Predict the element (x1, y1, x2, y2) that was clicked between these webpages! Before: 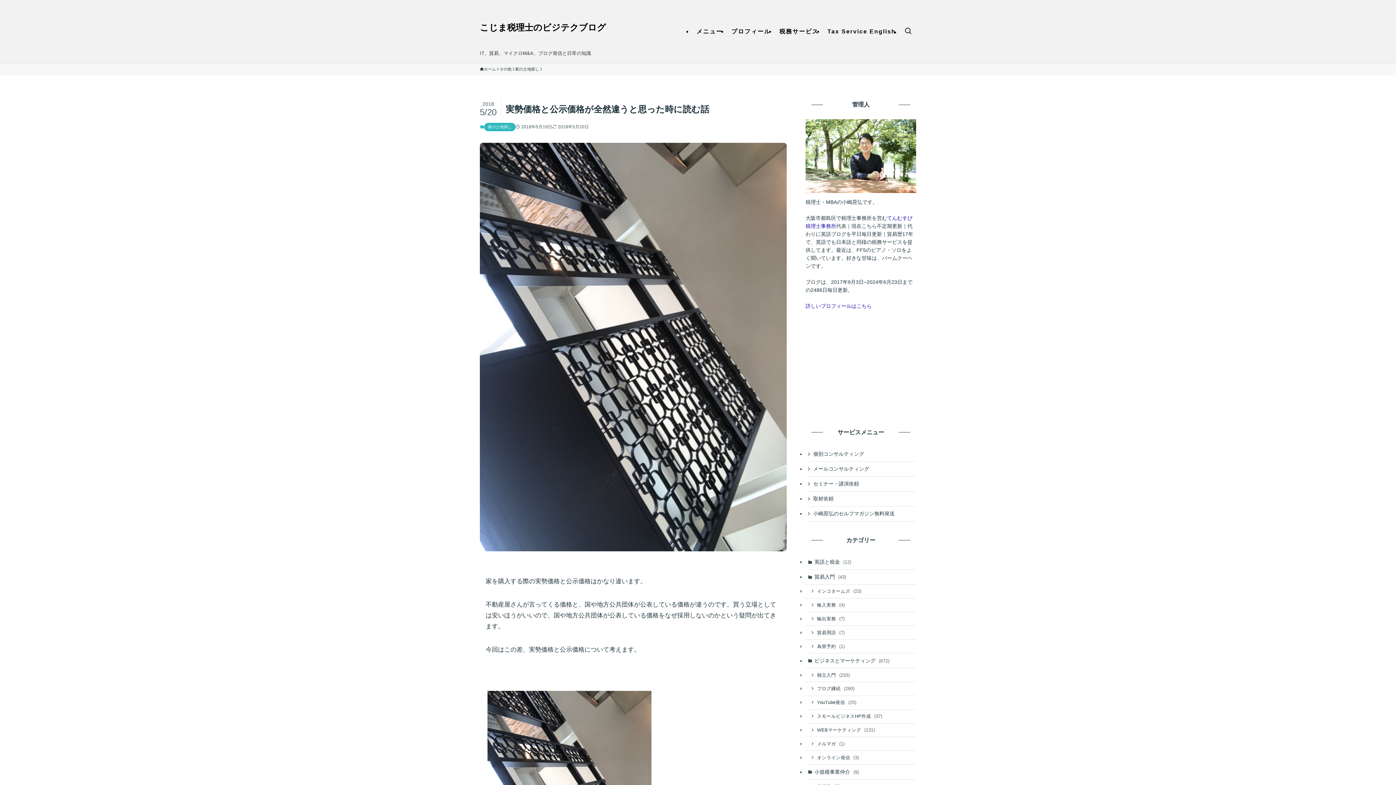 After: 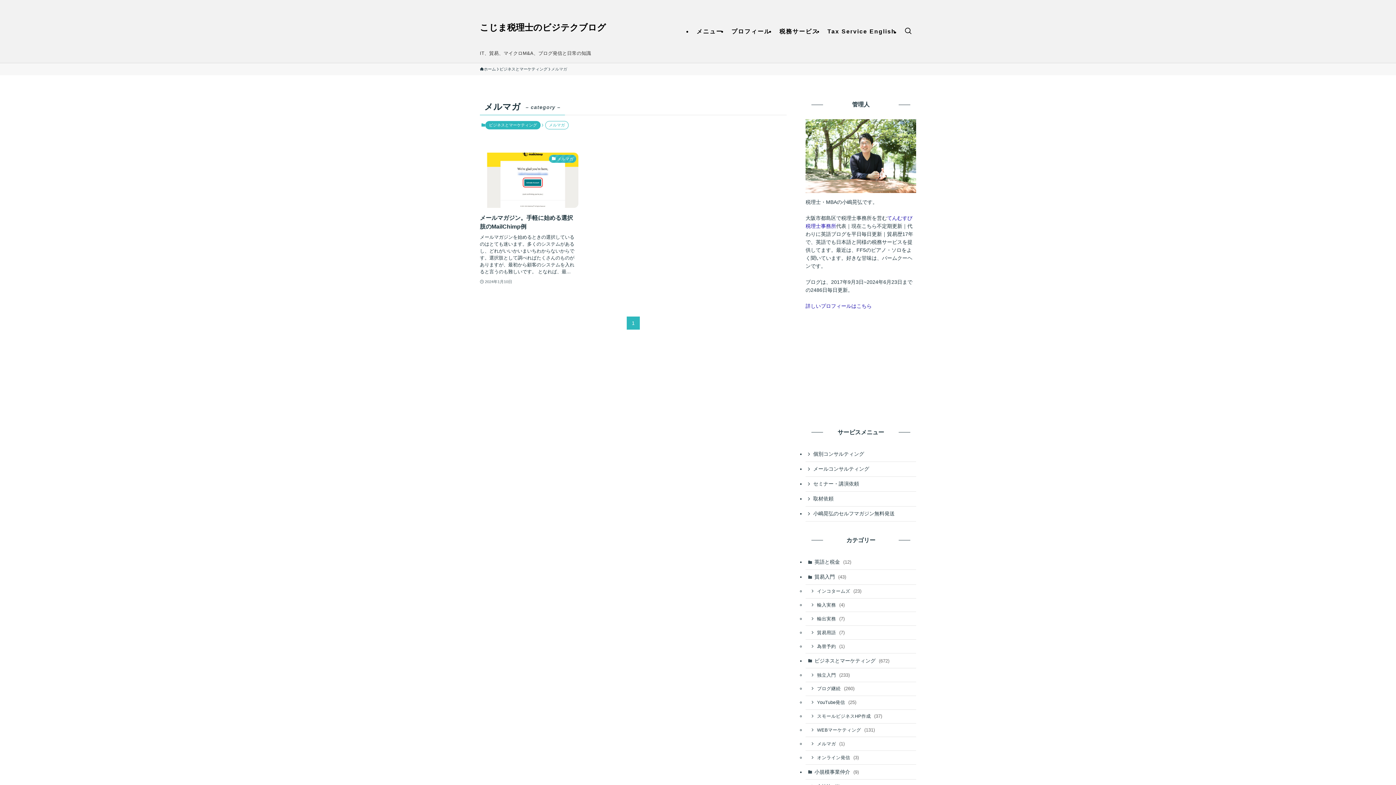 Action: bbox: (805, 737, 916, 751) label: メルマガ (1)